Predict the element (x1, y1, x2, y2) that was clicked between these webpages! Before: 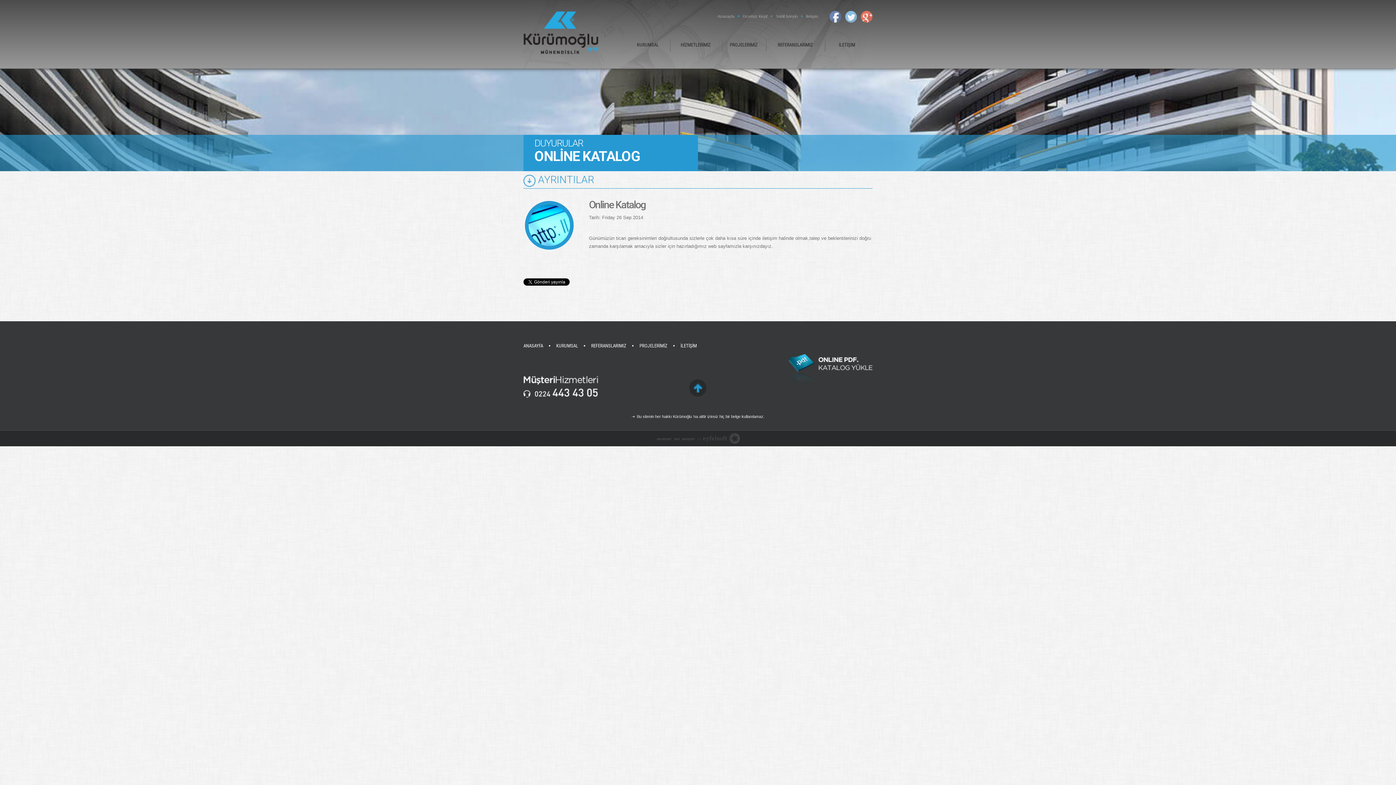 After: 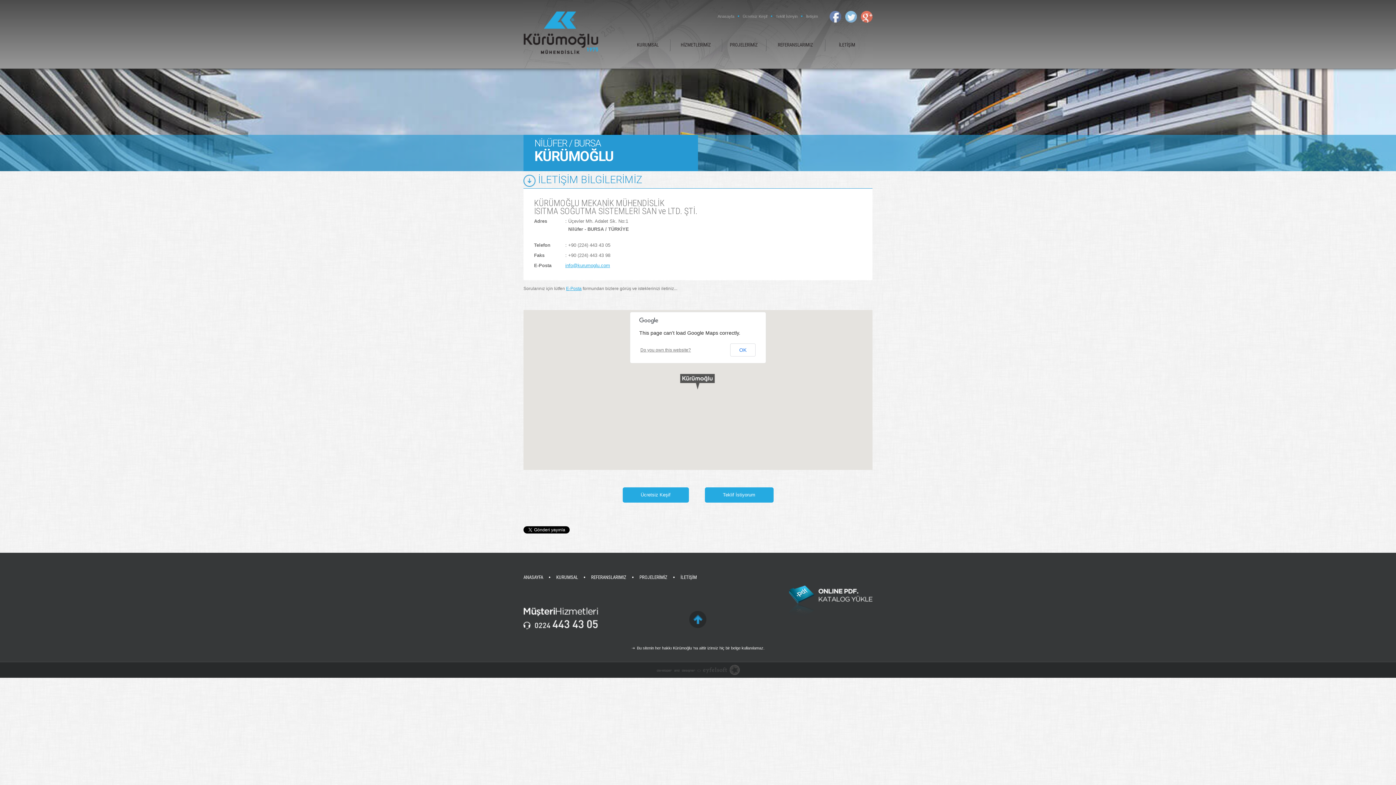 Action: label: İLETİŞİM bbox: (829, 39, 865, 50)